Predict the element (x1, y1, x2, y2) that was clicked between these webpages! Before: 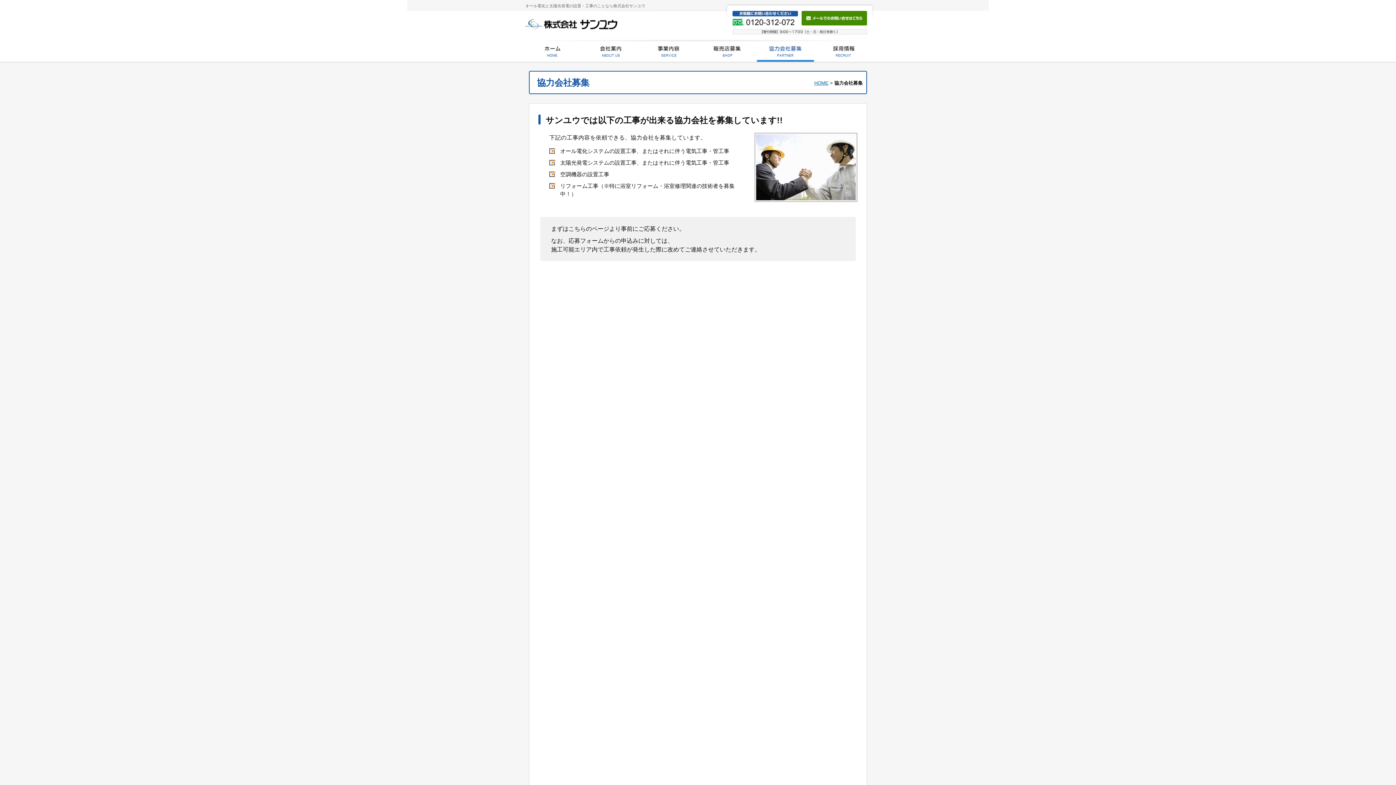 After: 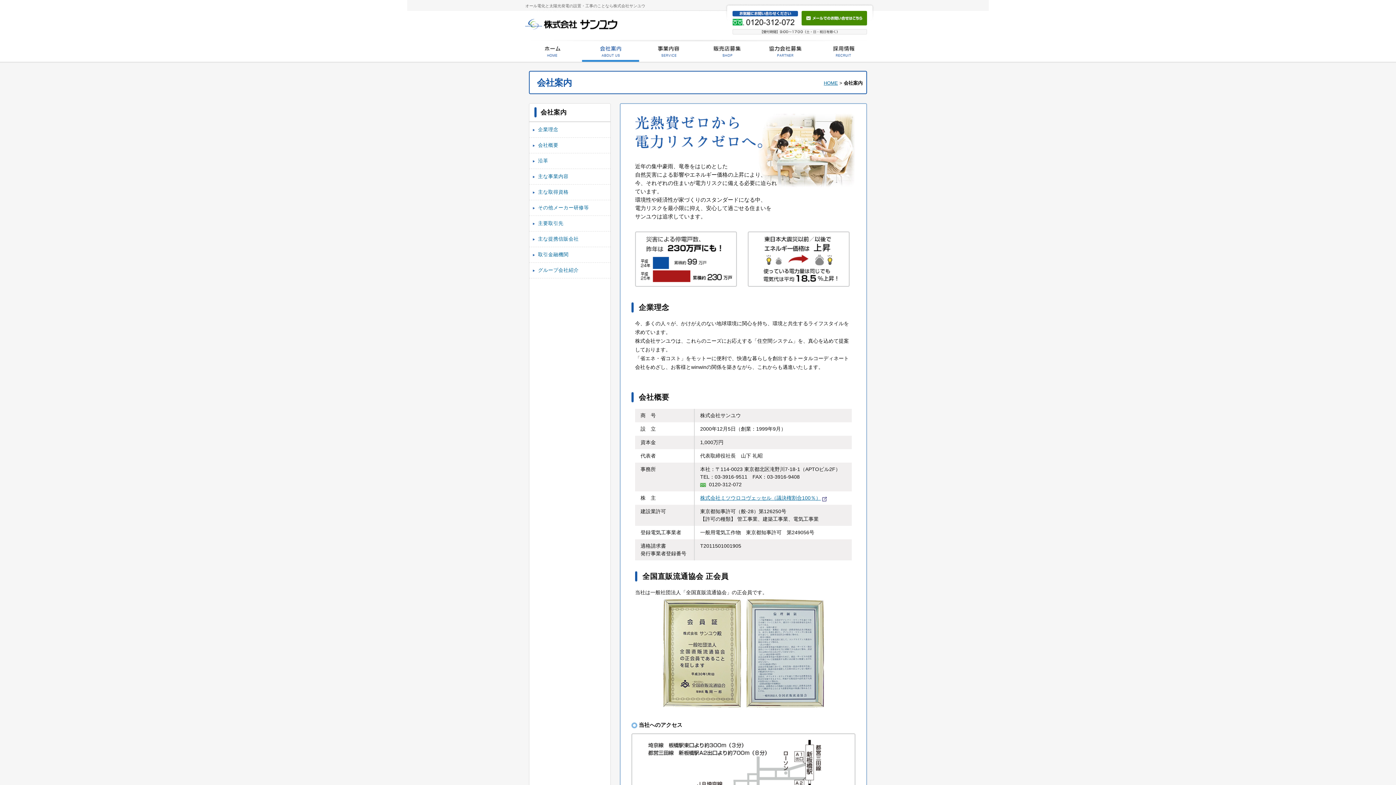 Action: bbox: (581, 40, 640, 61)